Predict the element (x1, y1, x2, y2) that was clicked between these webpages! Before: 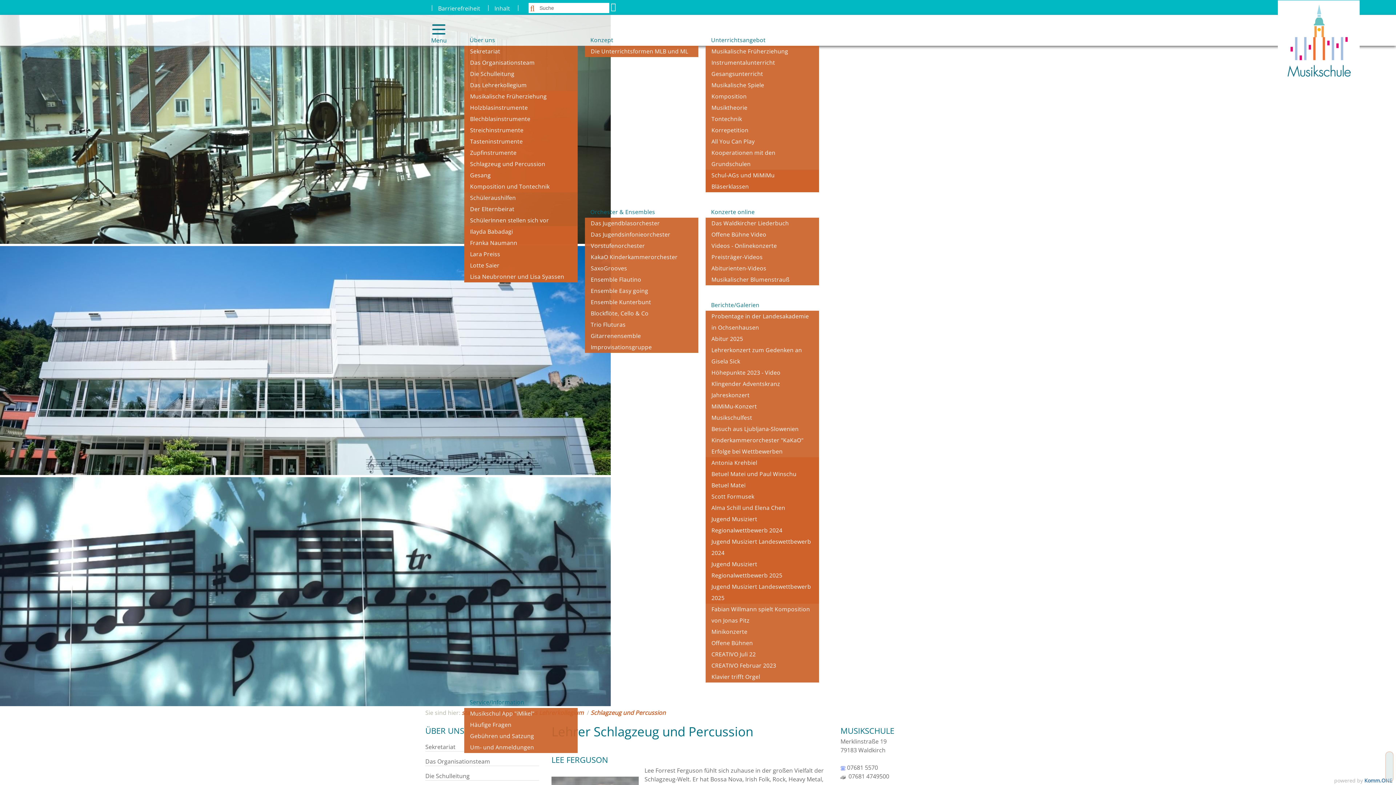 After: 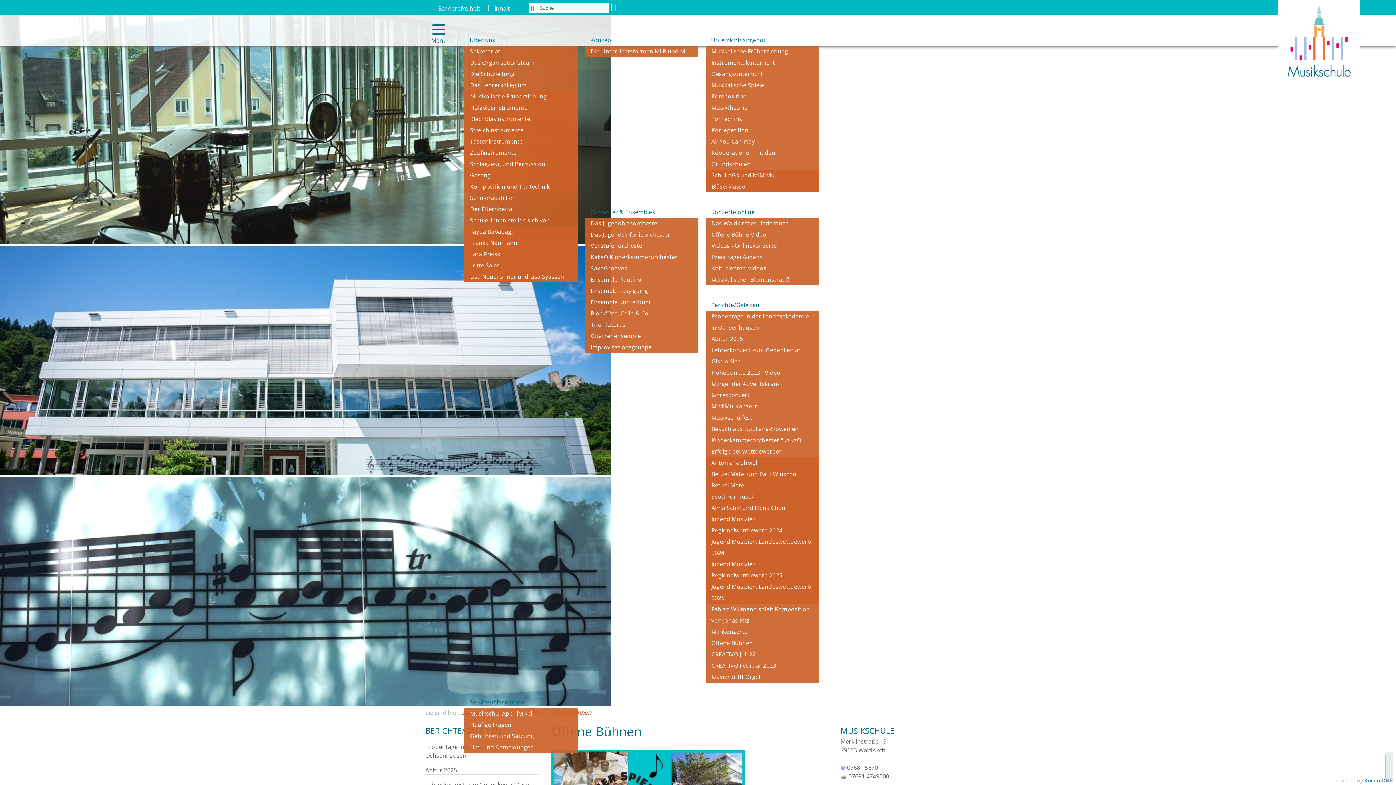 Action: label: Offene Bühnen bbox: (705, 637, 819, 649)